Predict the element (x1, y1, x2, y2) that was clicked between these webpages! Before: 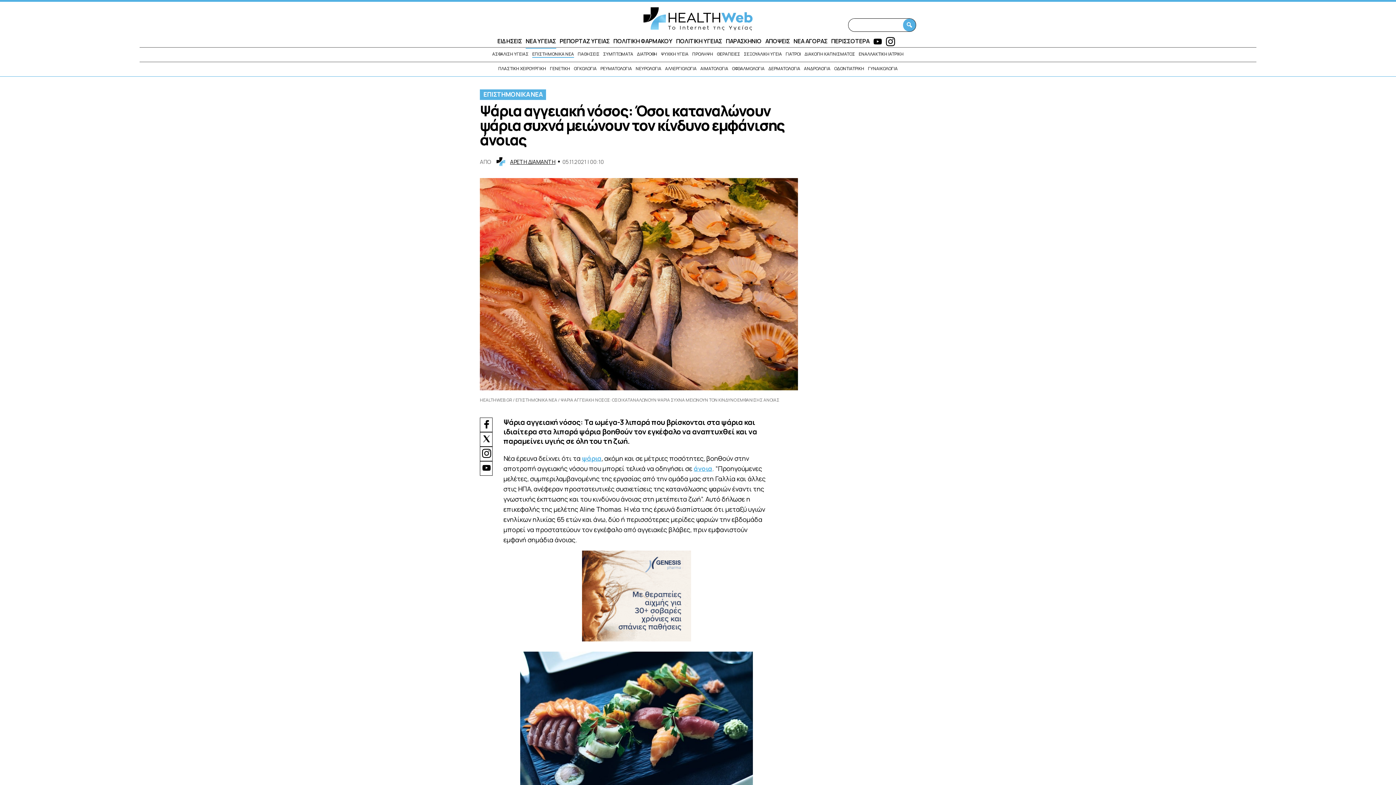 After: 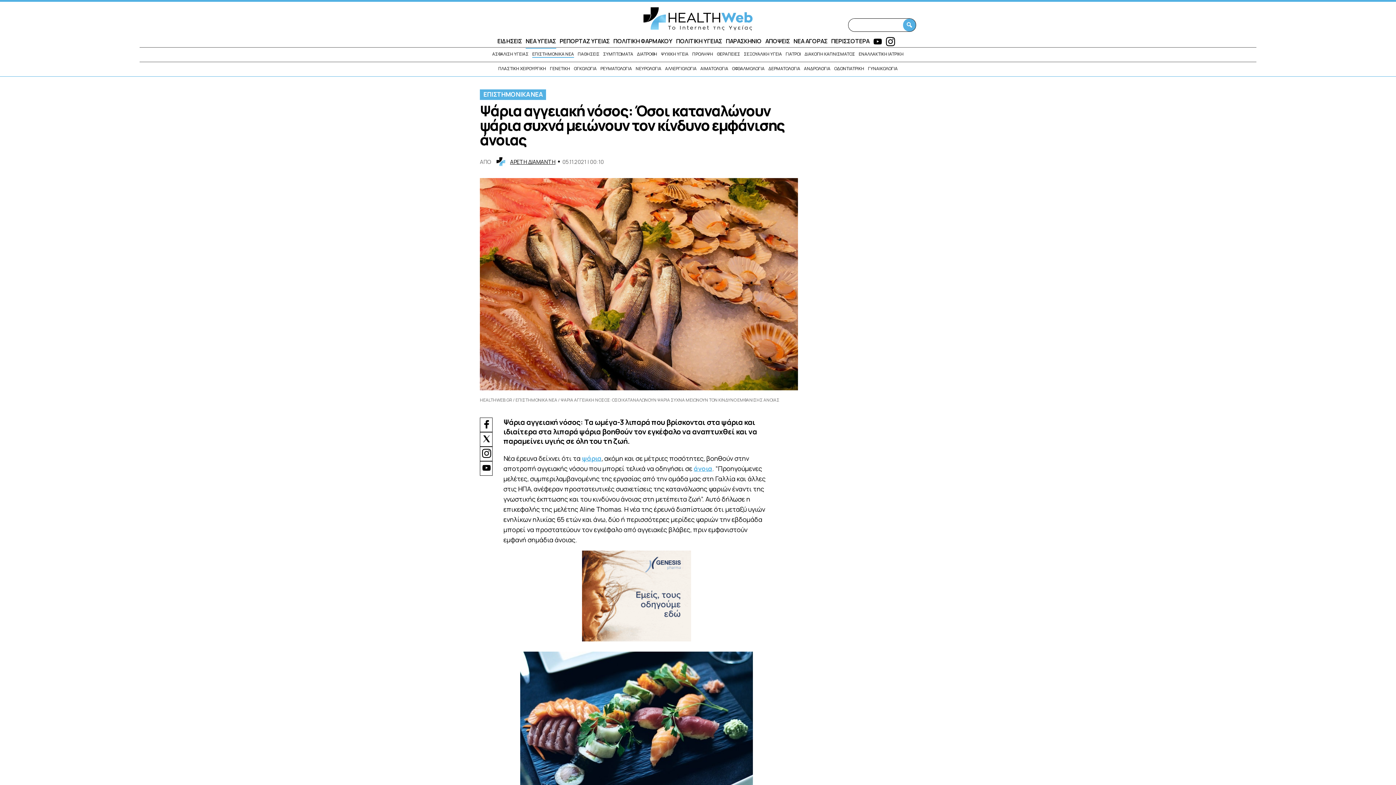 Action: bbox: (482, 425, 491, 430)